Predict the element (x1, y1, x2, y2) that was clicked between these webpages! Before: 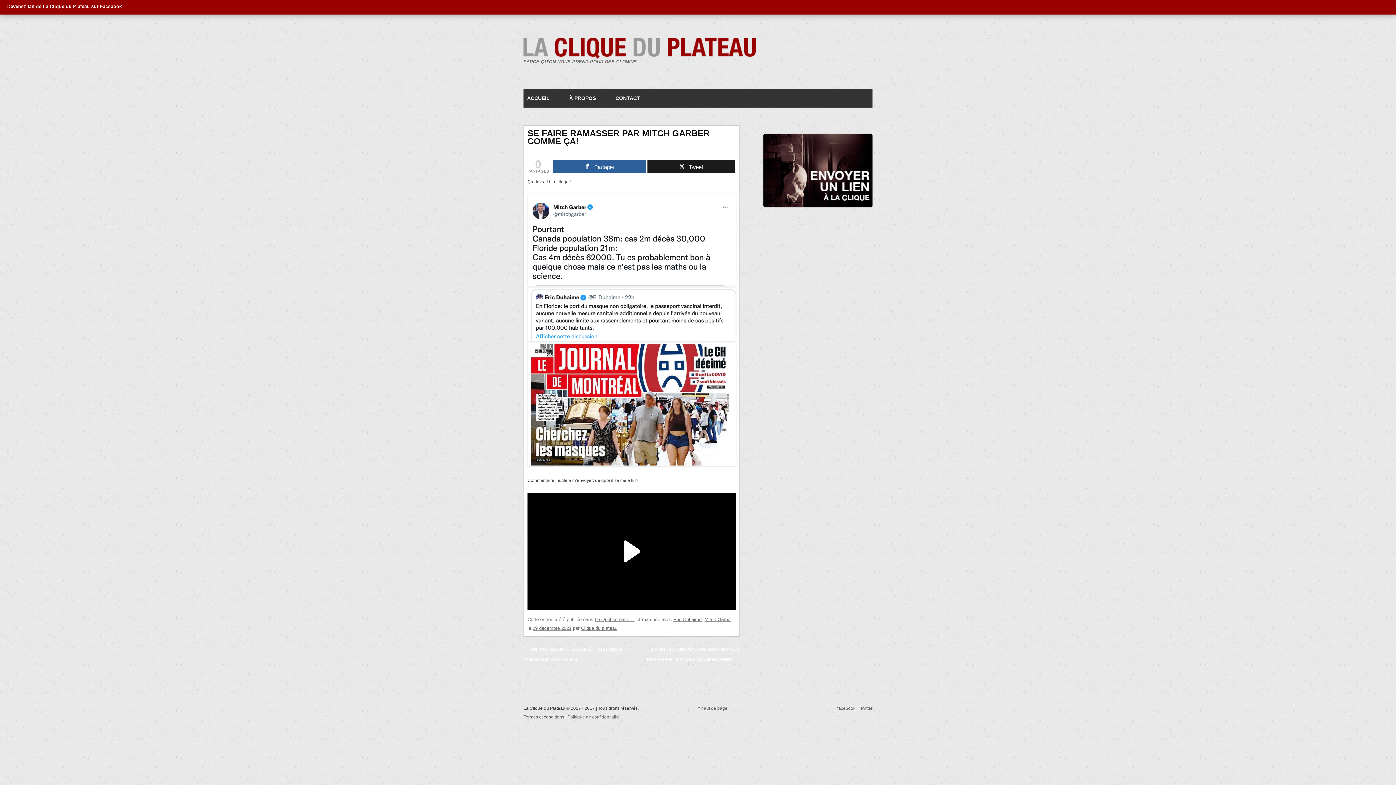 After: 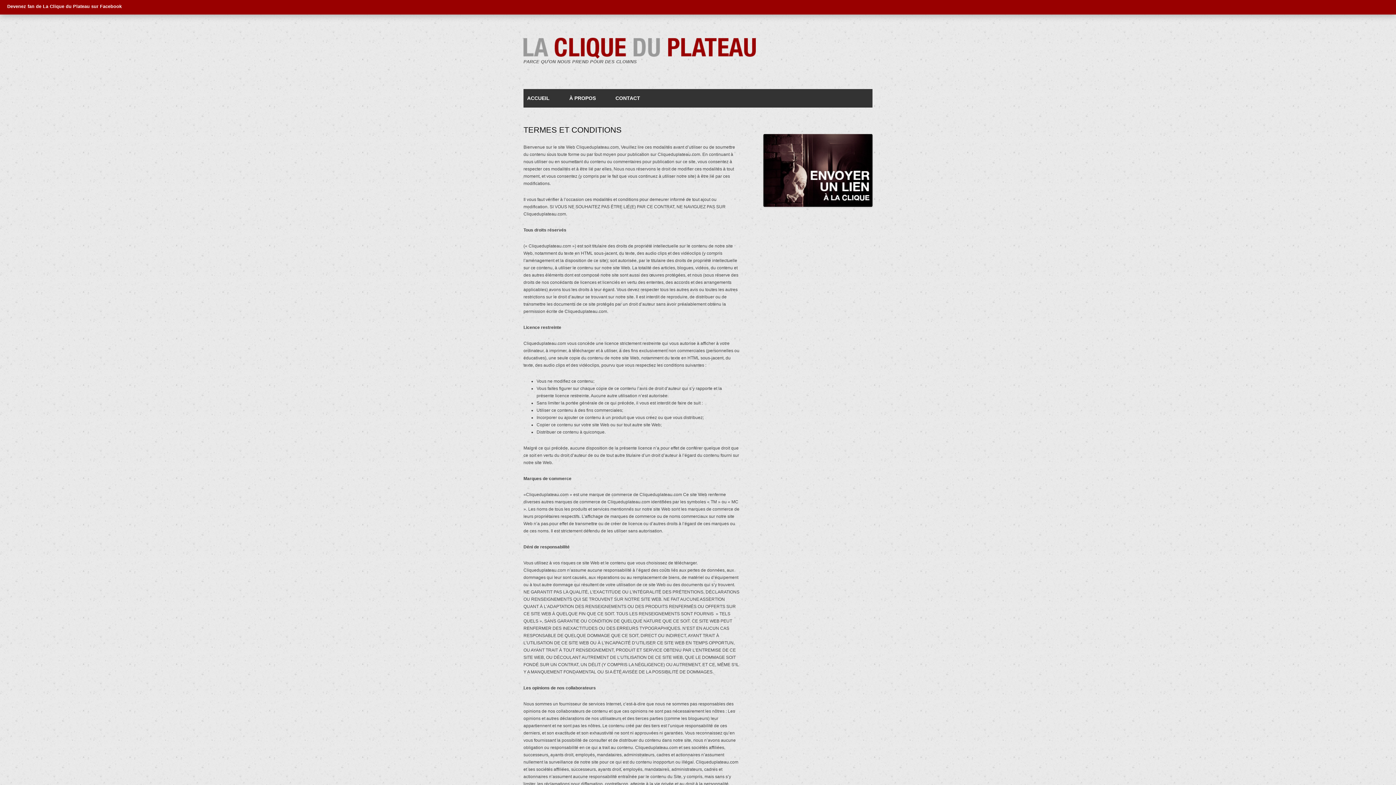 Action: bbox: (523, 715, 565, 720) label: Termes et conditions 